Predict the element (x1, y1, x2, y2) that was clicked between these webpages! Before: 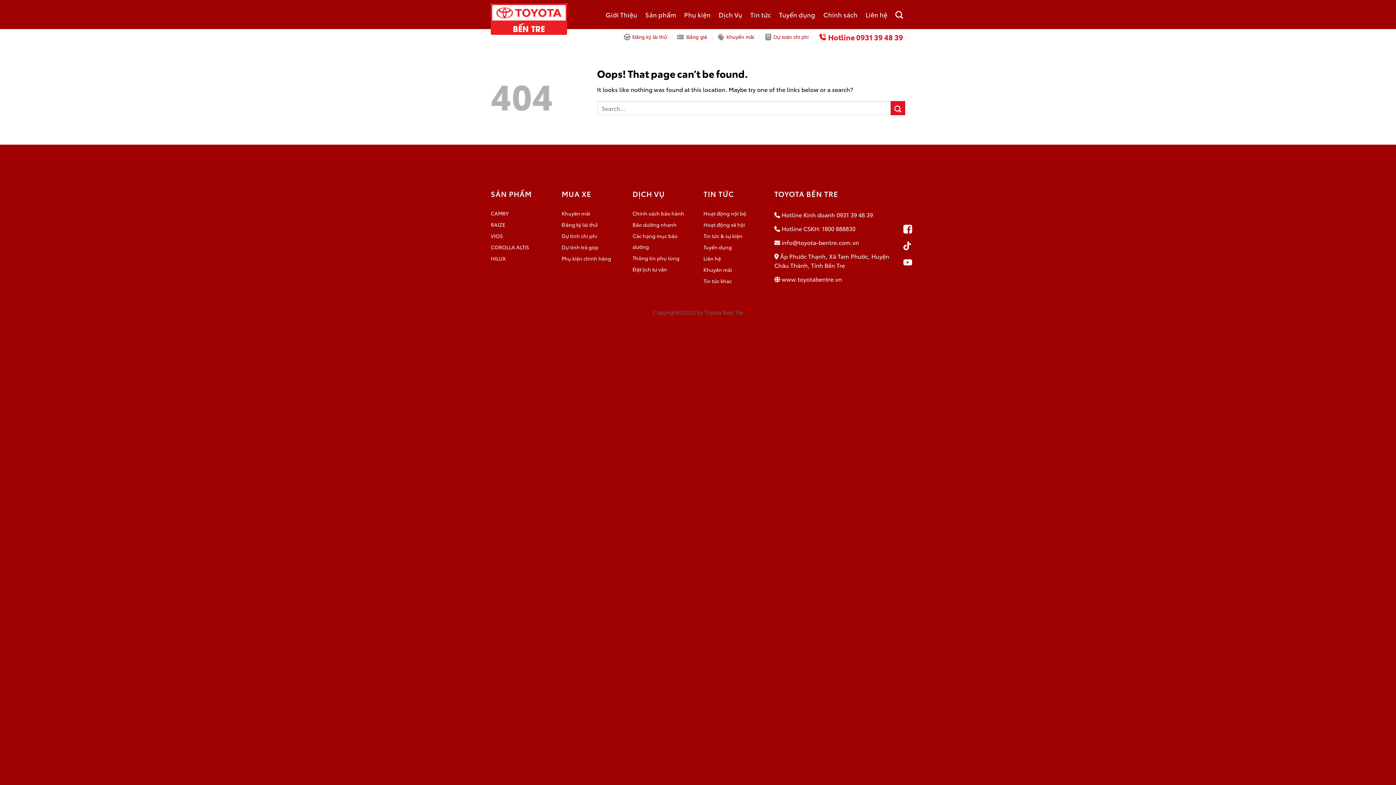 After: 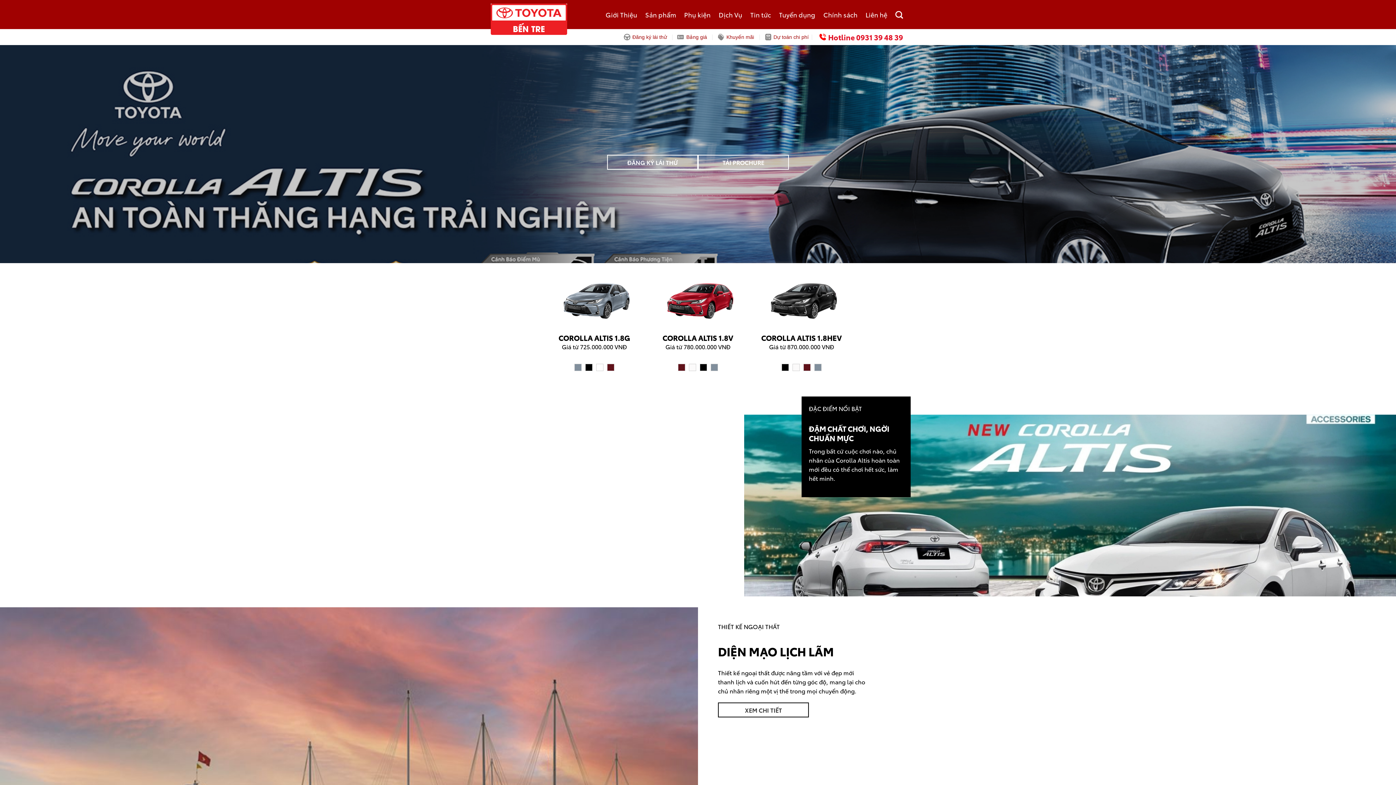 Action: label: COROLLA ALTIS bbox: (490, 241, 529, 252)